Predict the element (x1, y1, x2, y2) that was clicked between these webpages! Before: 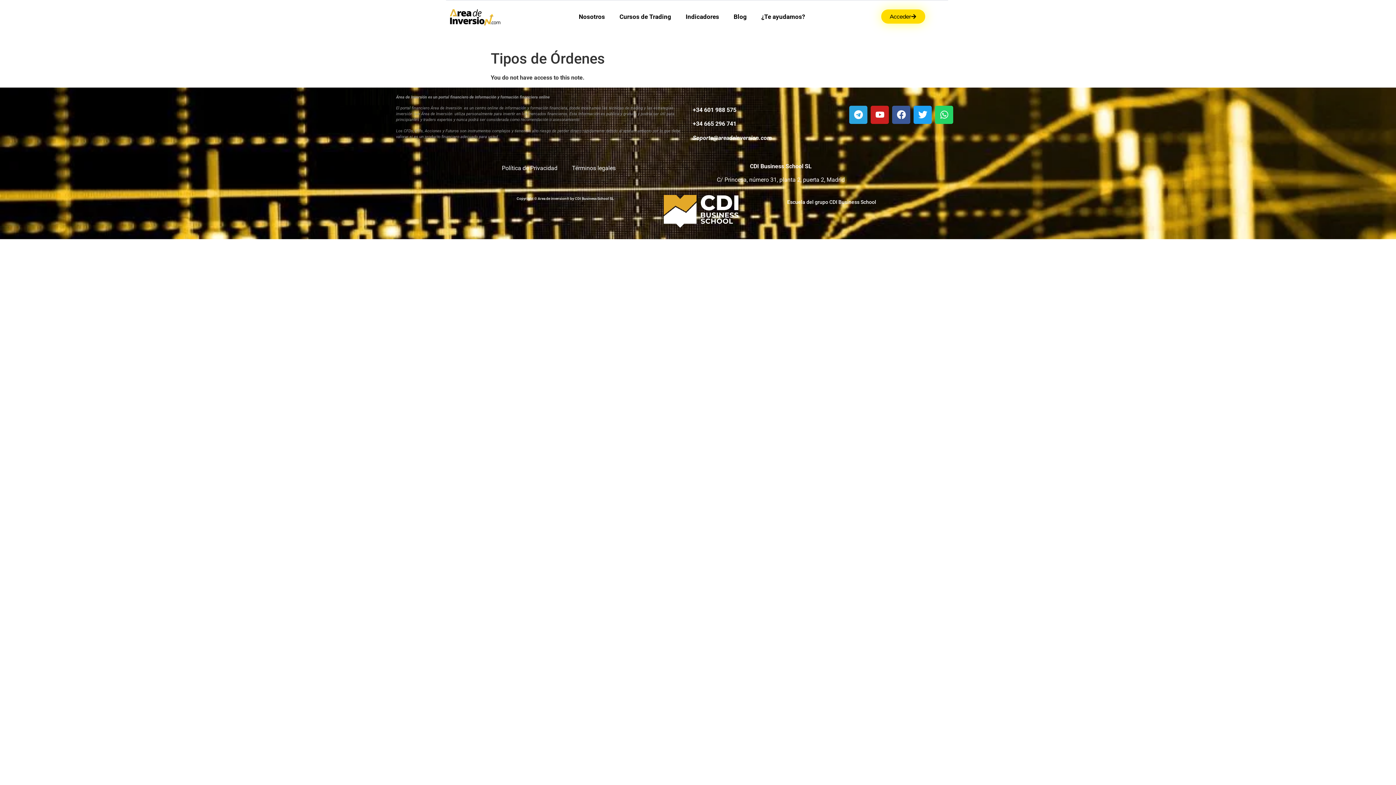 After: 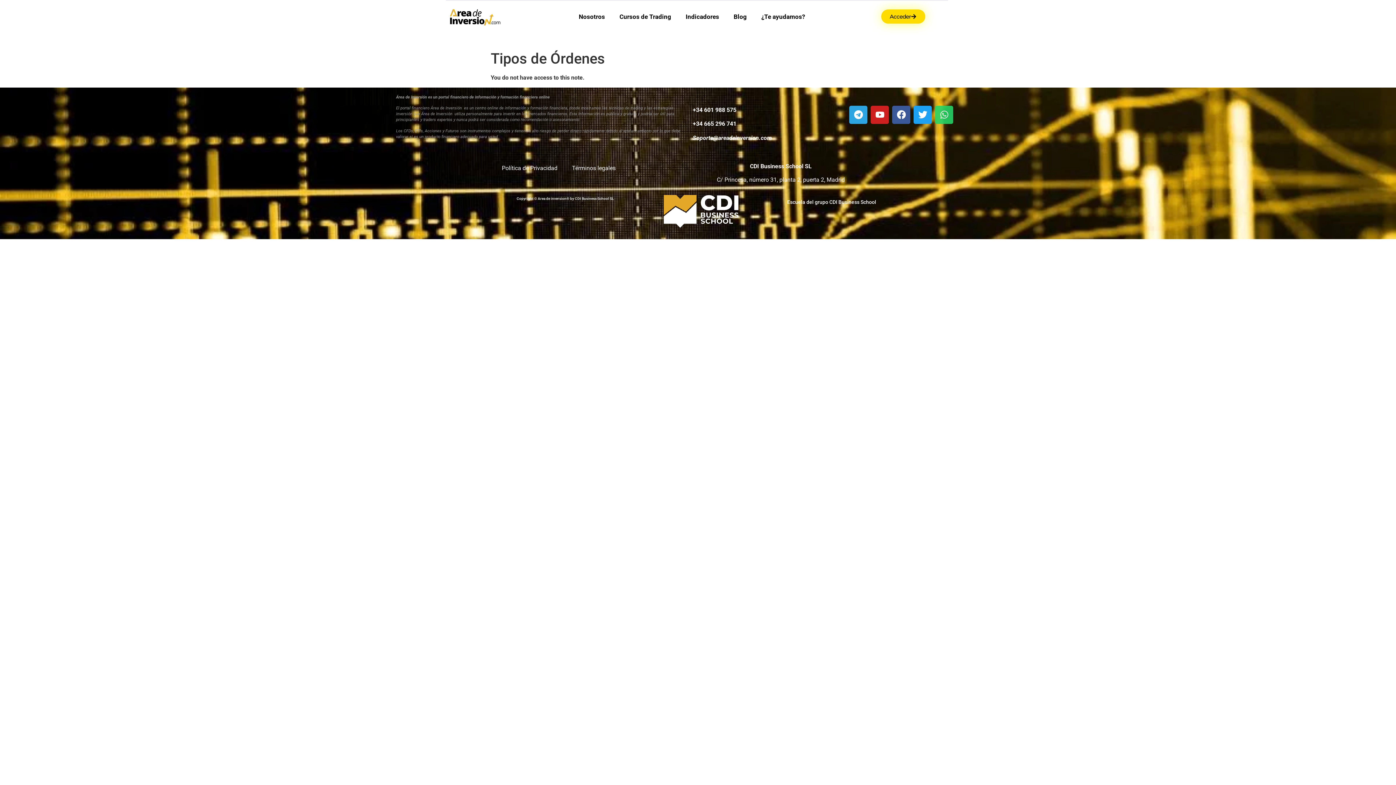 Action: label: Whatsapp bbox: (935, 105, 953, 123)